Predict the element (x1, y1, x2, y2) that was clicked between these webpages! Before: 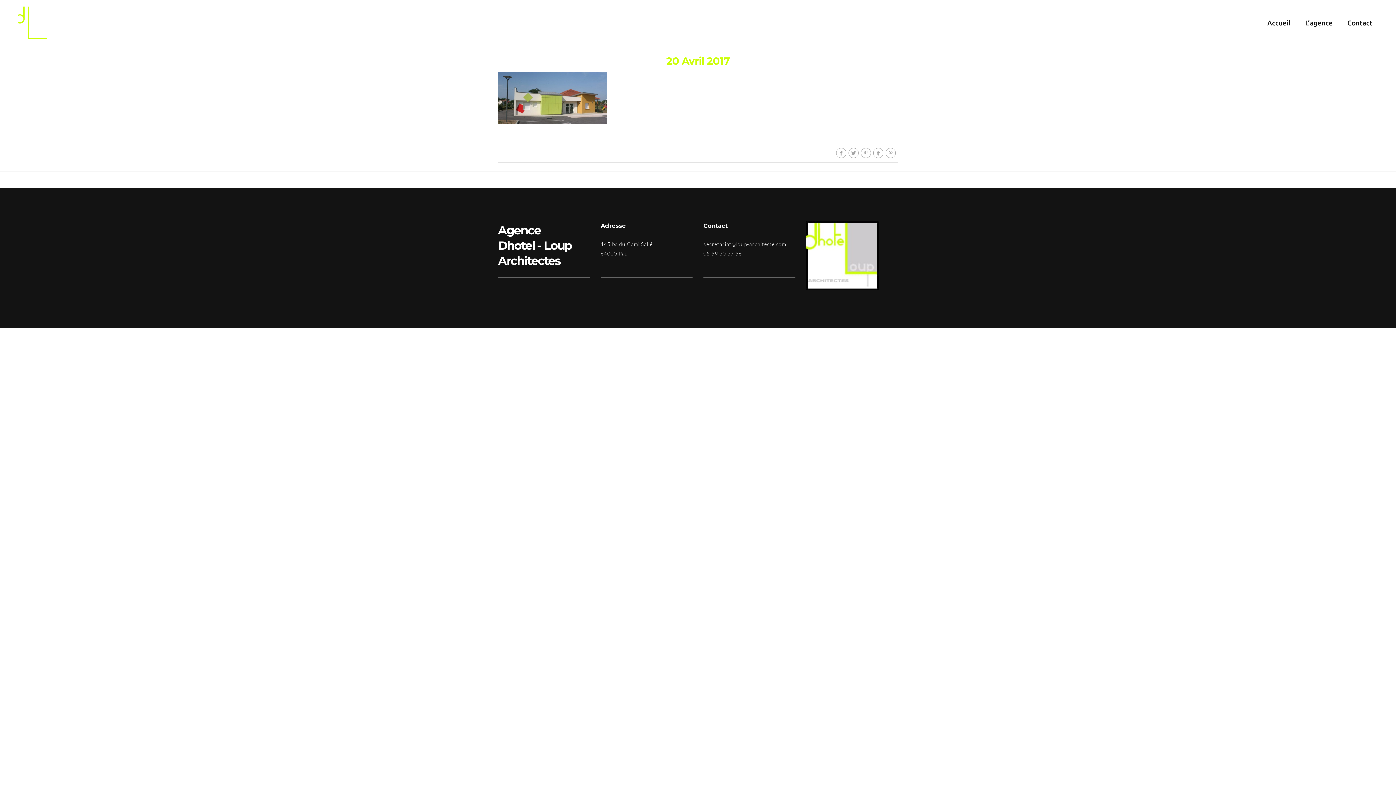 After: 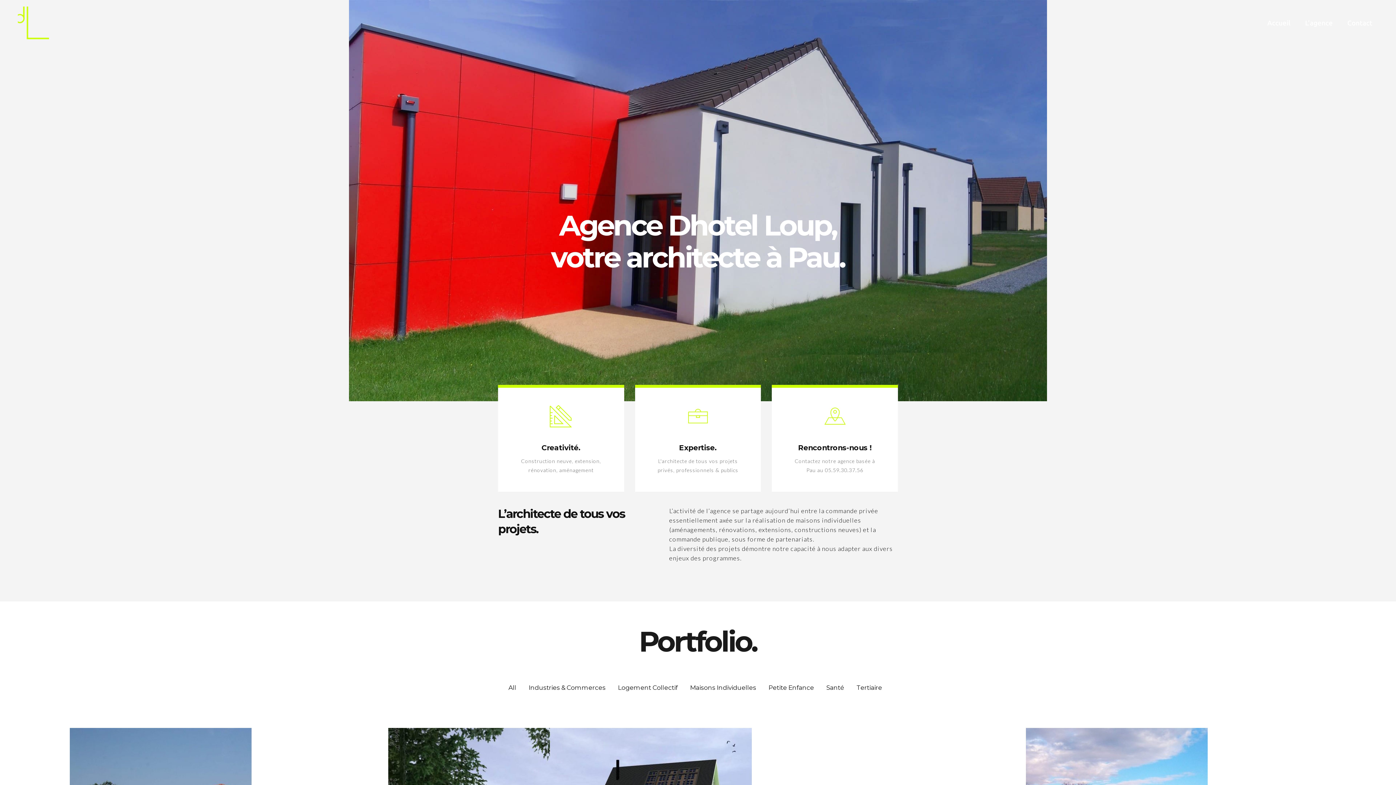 Action: label: Accueil bbox: (1260, 0, 1298, 45)